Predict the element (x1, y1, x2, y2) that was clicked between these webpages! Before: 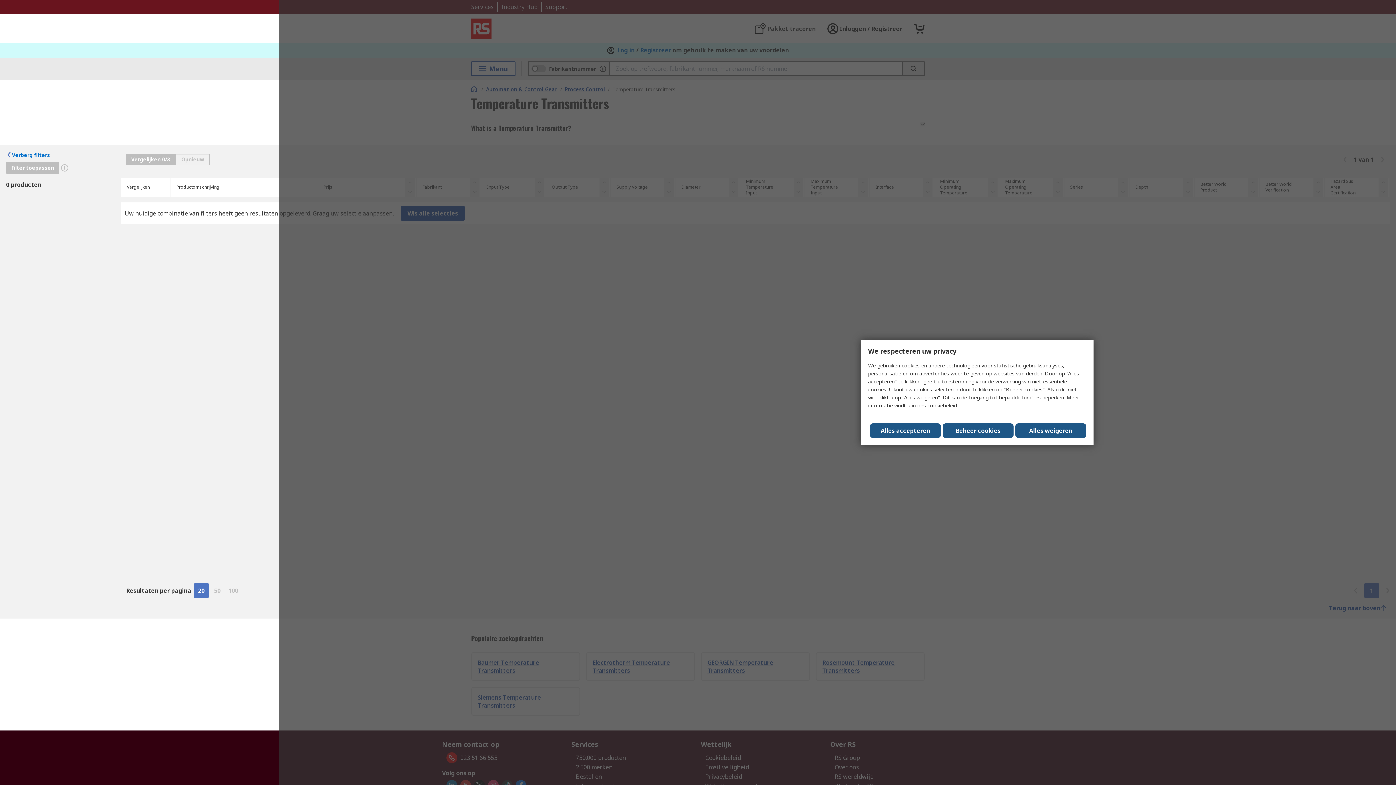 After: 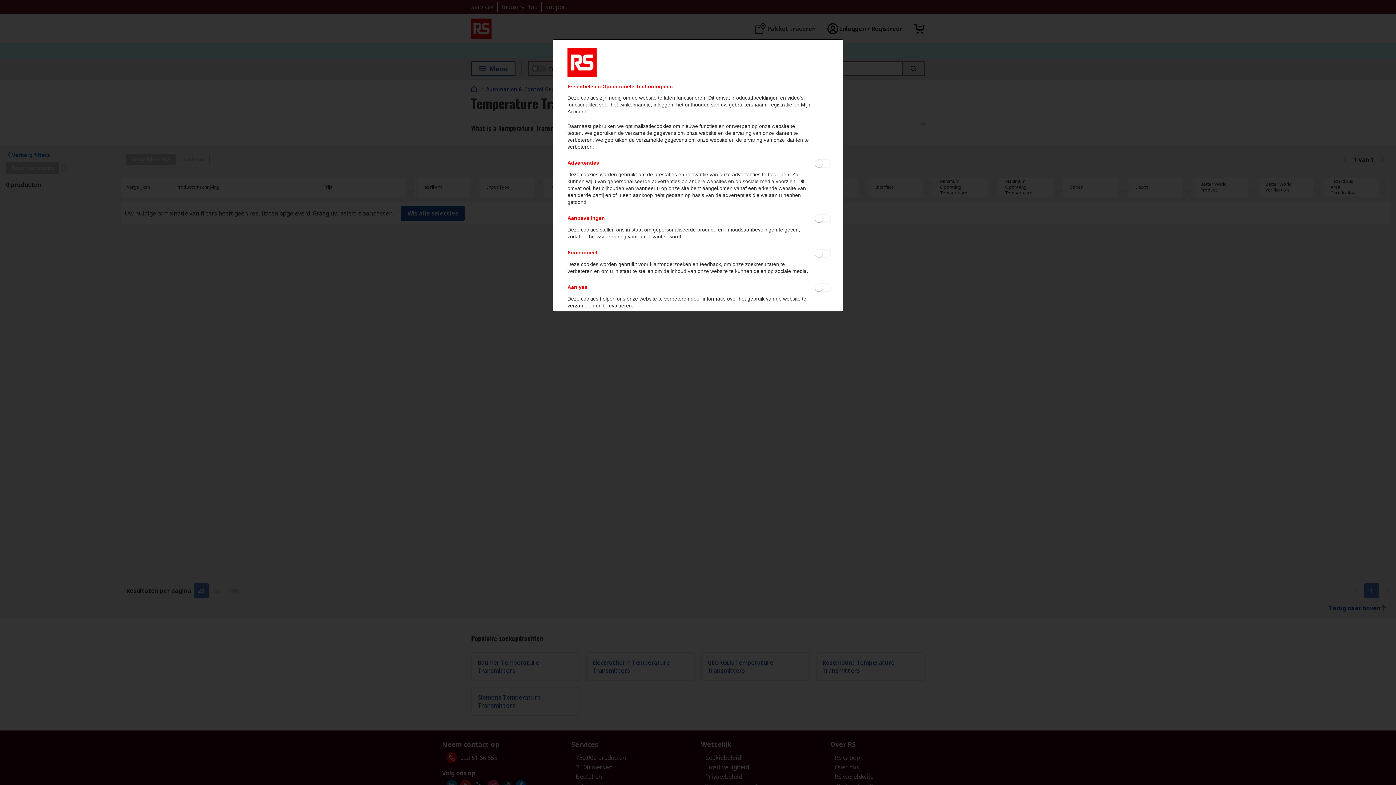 Action: label: Beheer cookies bbox: (942, 423, 1013, 438)